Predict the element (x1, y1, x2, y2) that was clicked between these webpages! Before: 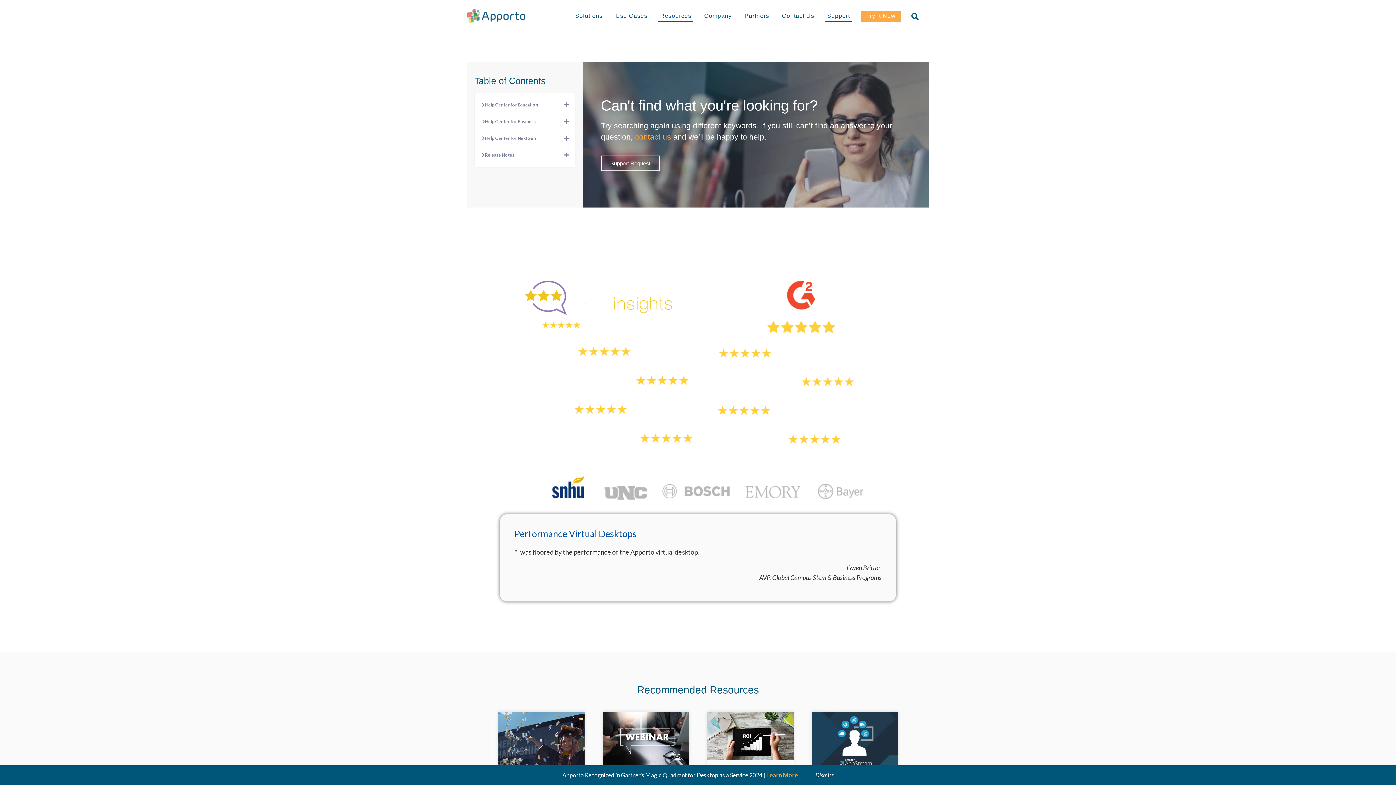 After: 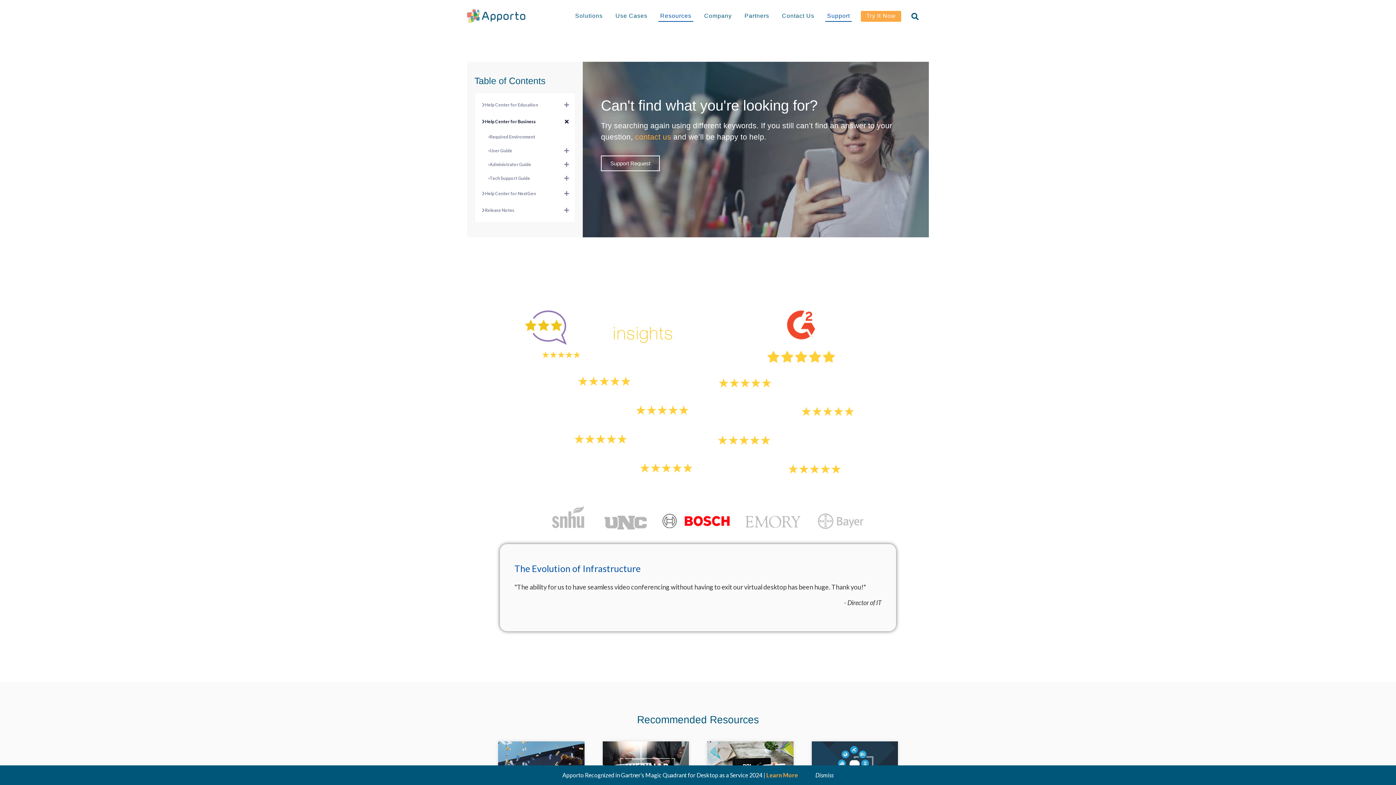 Action: label: Help Center for Business bbox: (474, 113, 575, 130)